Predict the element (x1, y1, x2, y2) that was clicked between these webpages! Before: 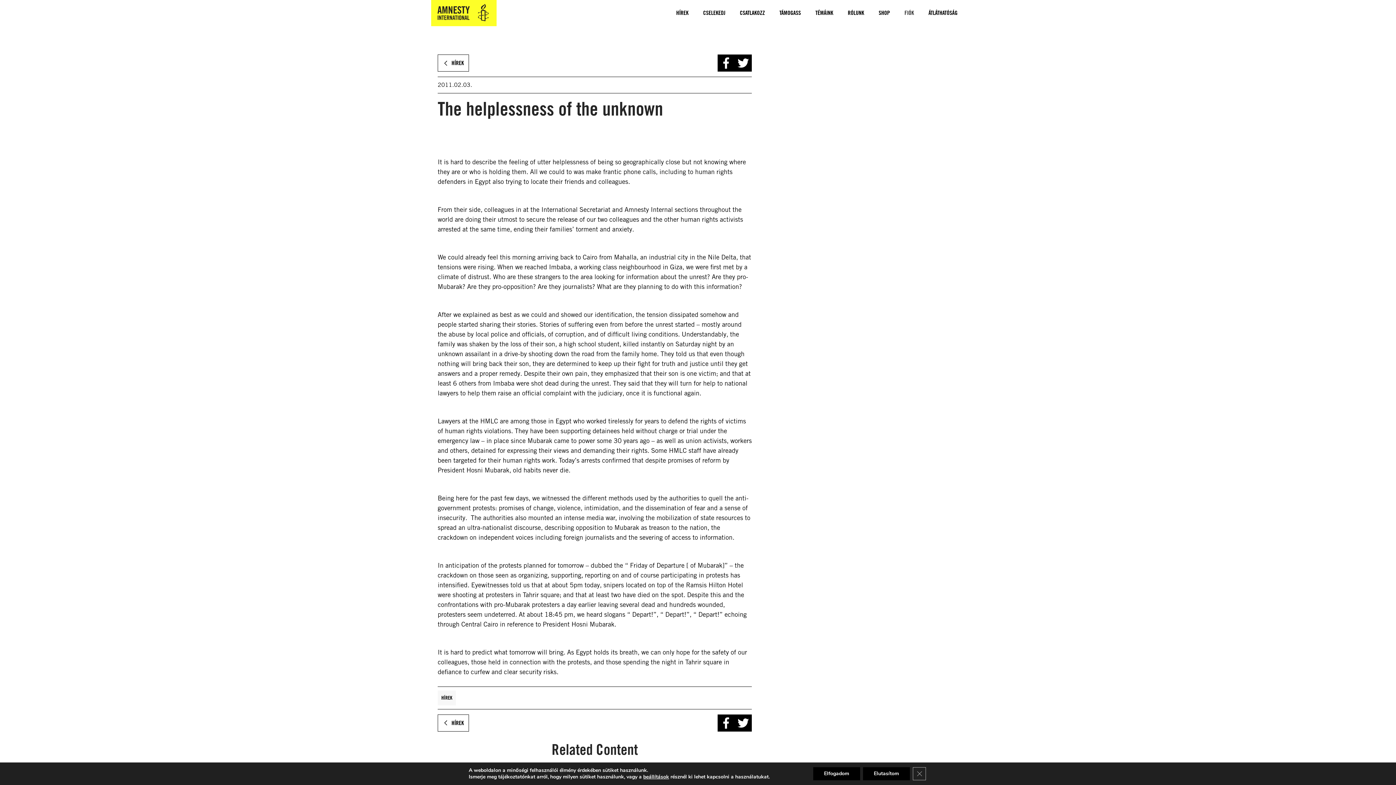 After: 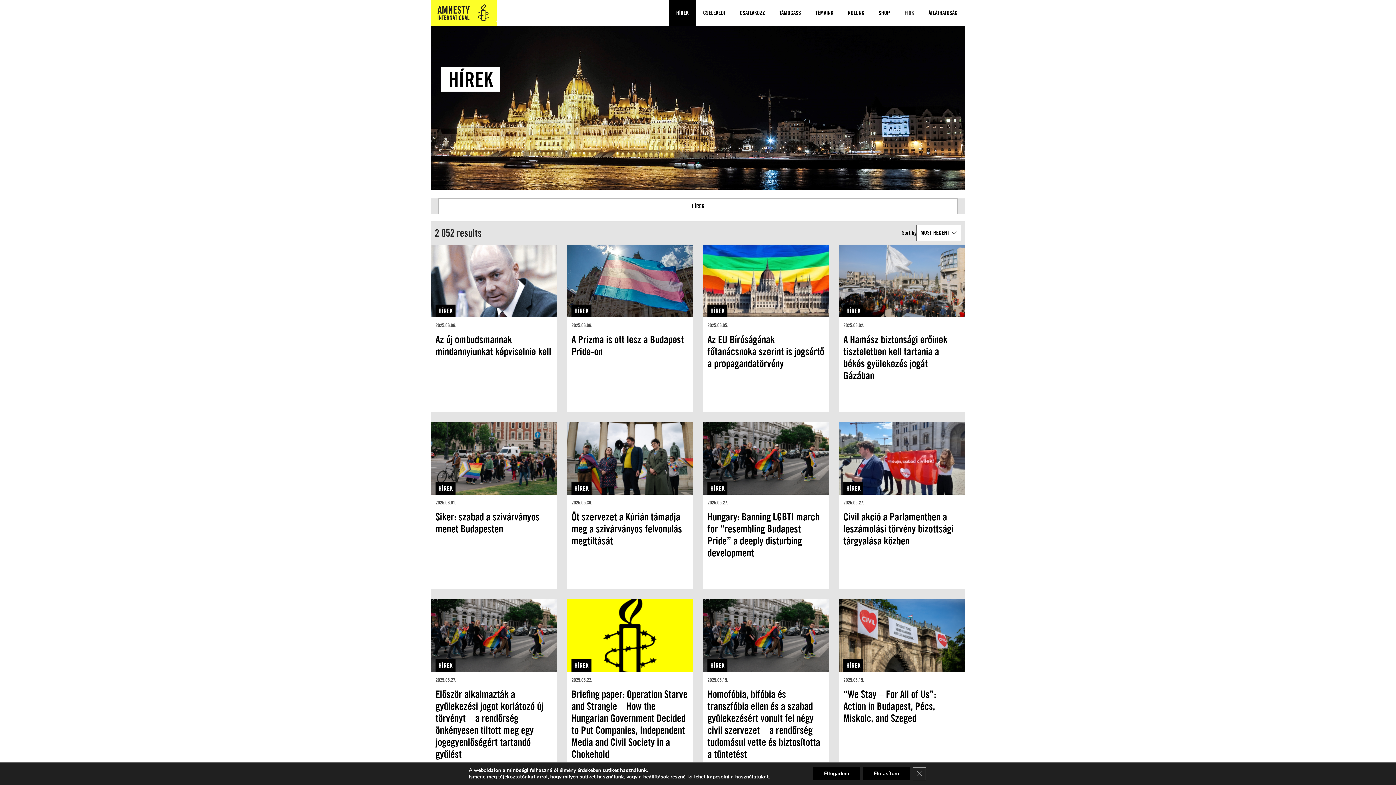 Action: bbox: (669, 0, 696, 26) label: HÍREK